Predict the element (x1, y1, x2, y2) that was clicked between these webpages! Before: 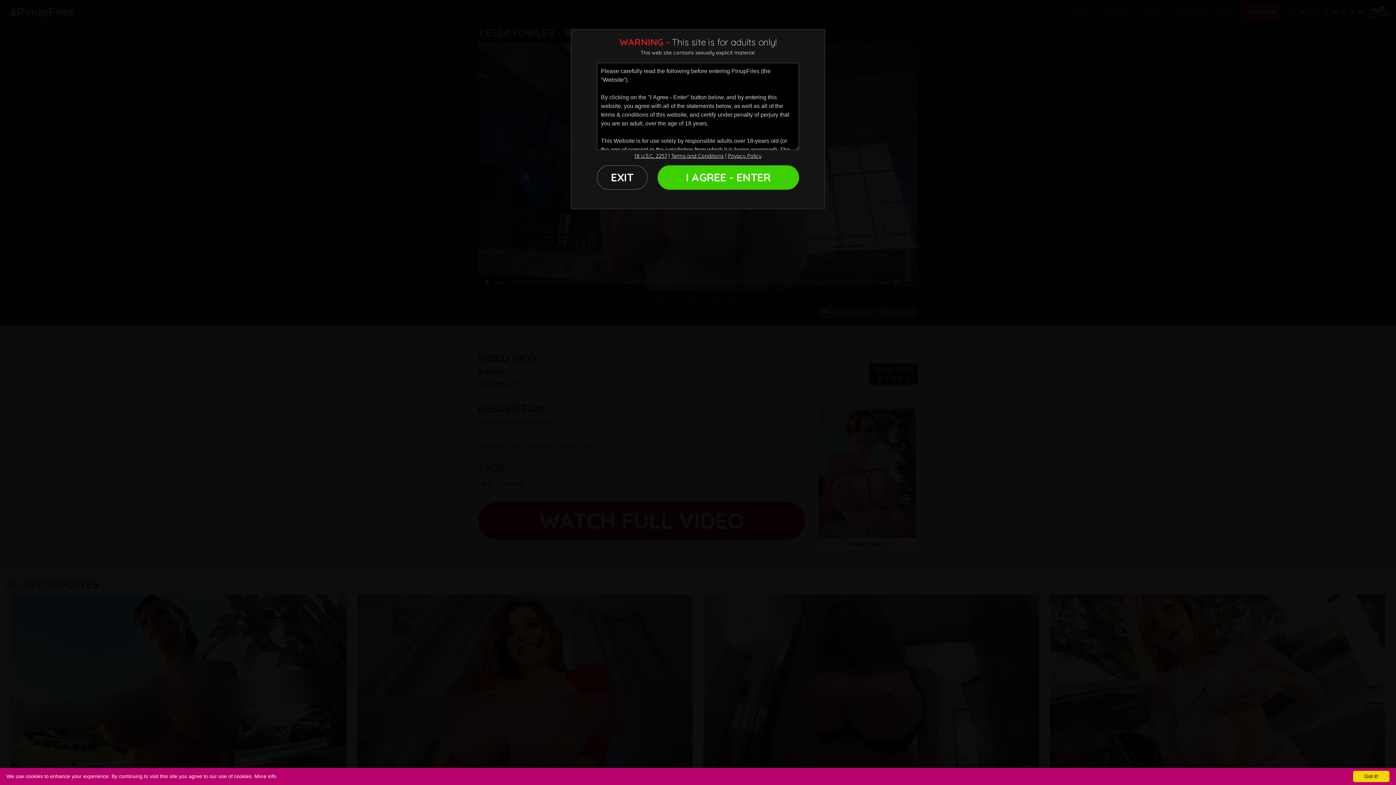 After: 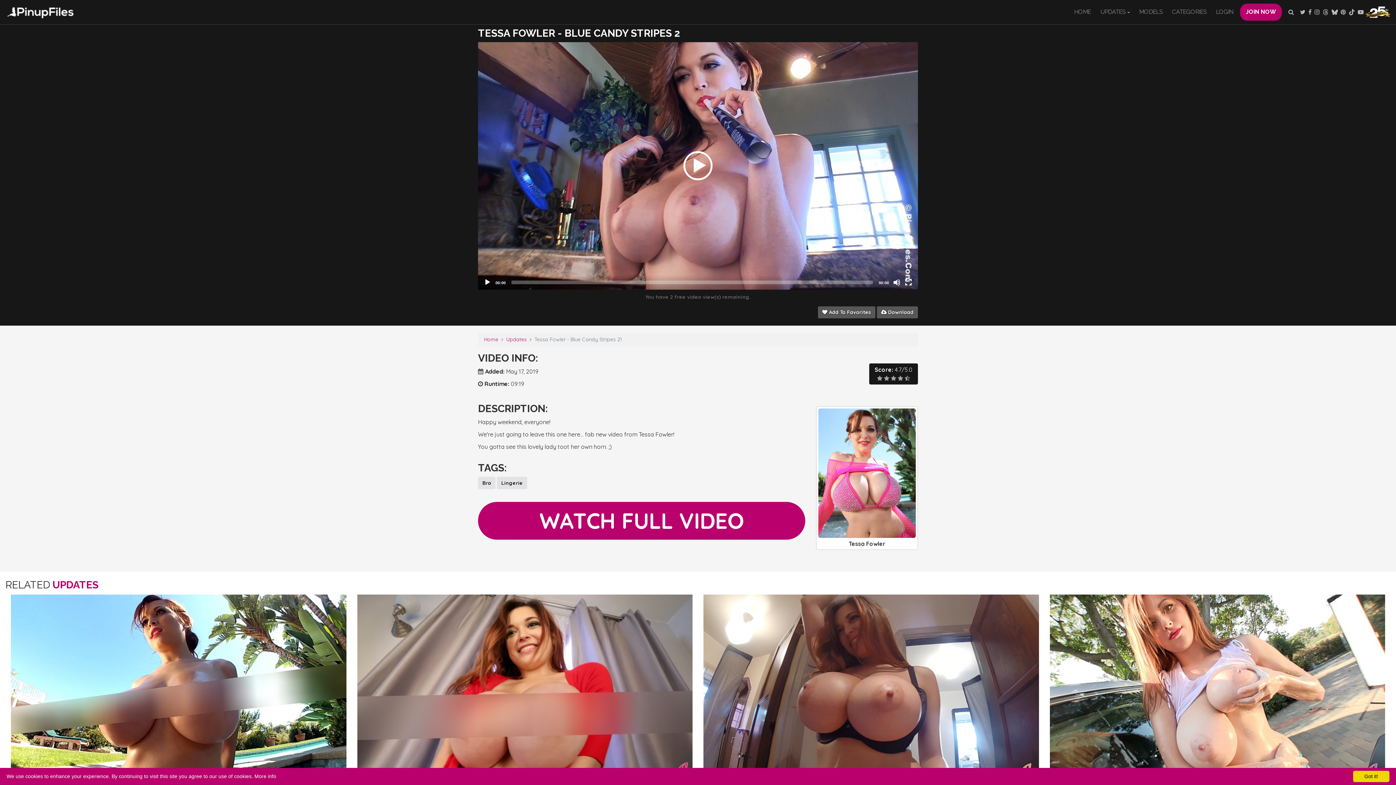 Action: bbox: (657, 165, 799, 189) label: I AGREE - ENTER